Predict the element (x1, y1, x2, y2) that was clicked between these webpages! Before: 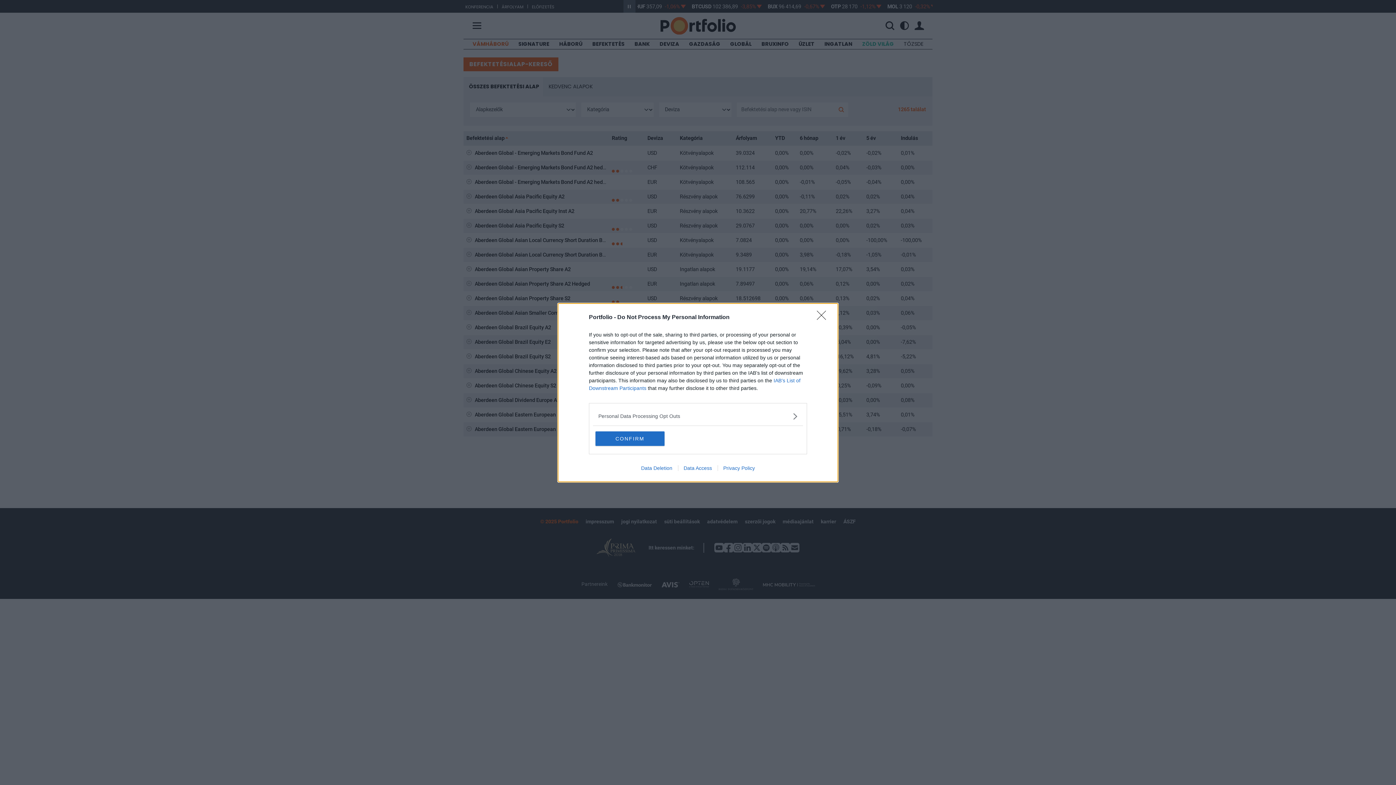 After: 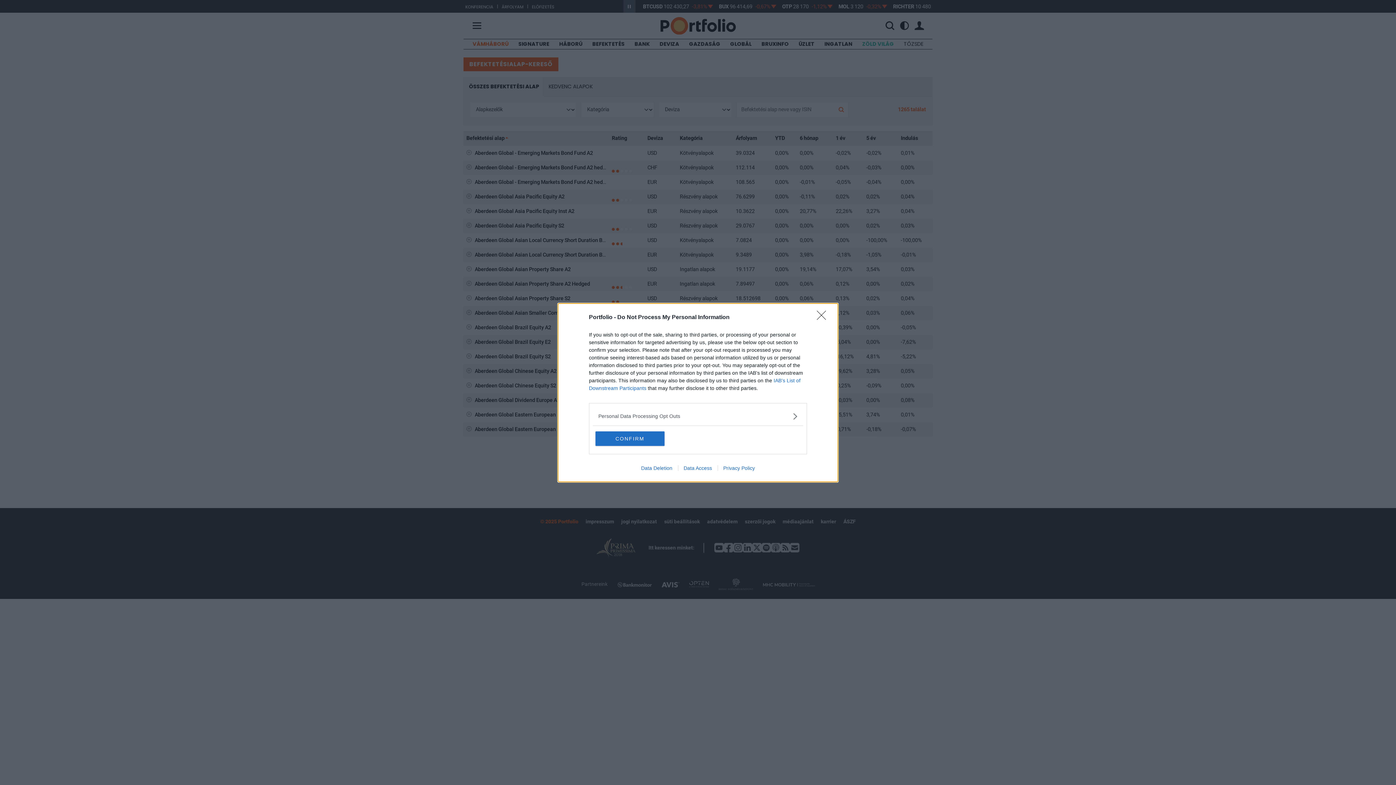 Action: bbox: (717, 465, 760, 471) label: Privacy Policy